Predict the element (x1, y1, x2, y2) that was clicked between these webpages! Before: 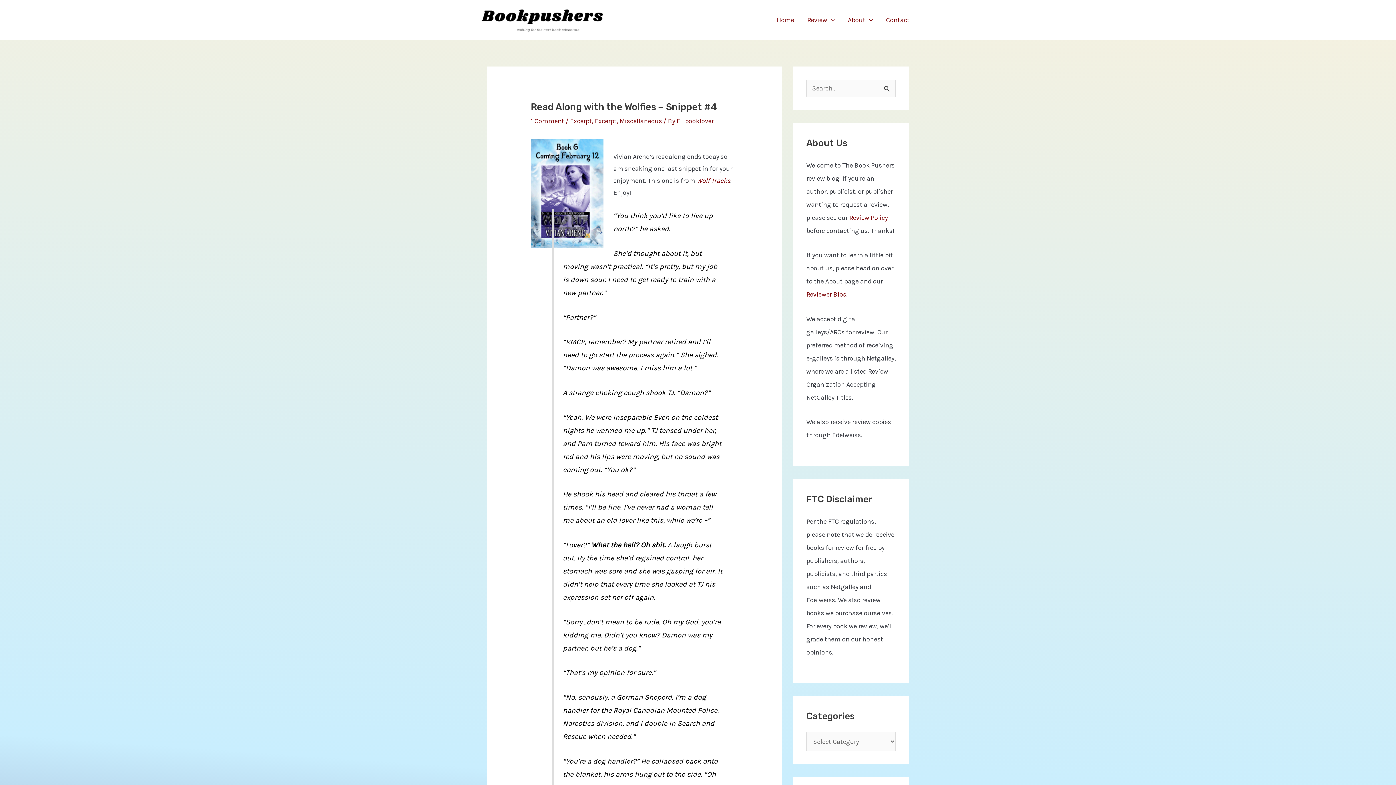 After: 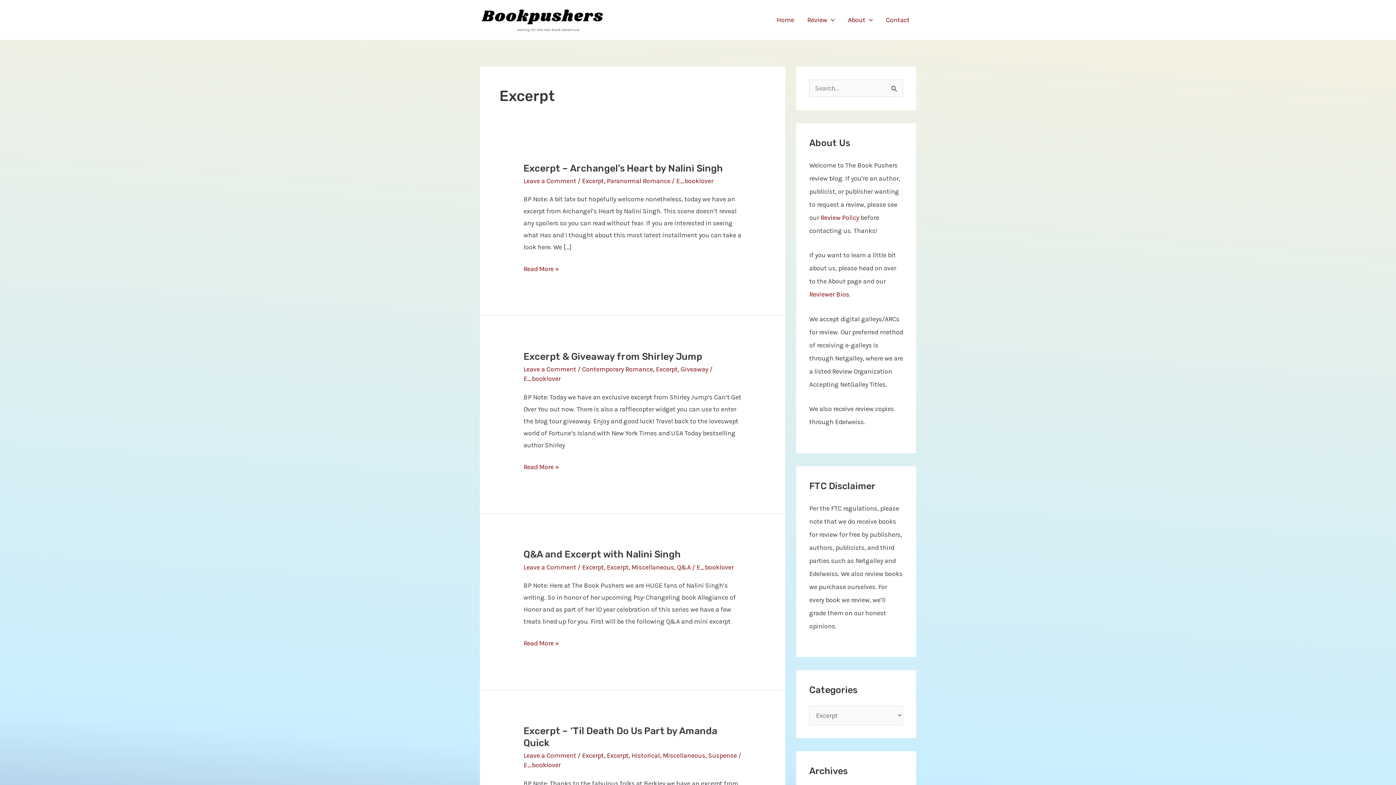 Action: bbox: (570, 116, 592, 124) label: Excerpt